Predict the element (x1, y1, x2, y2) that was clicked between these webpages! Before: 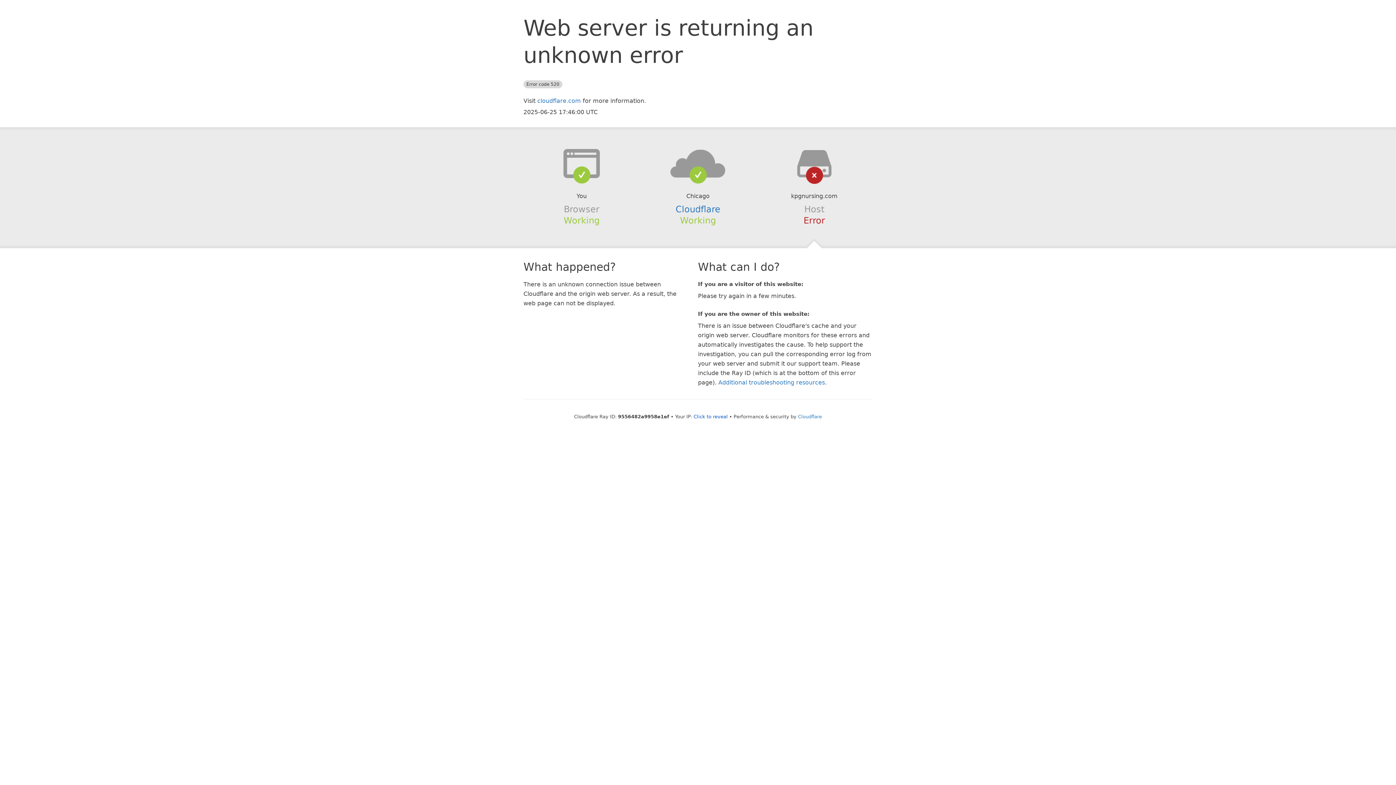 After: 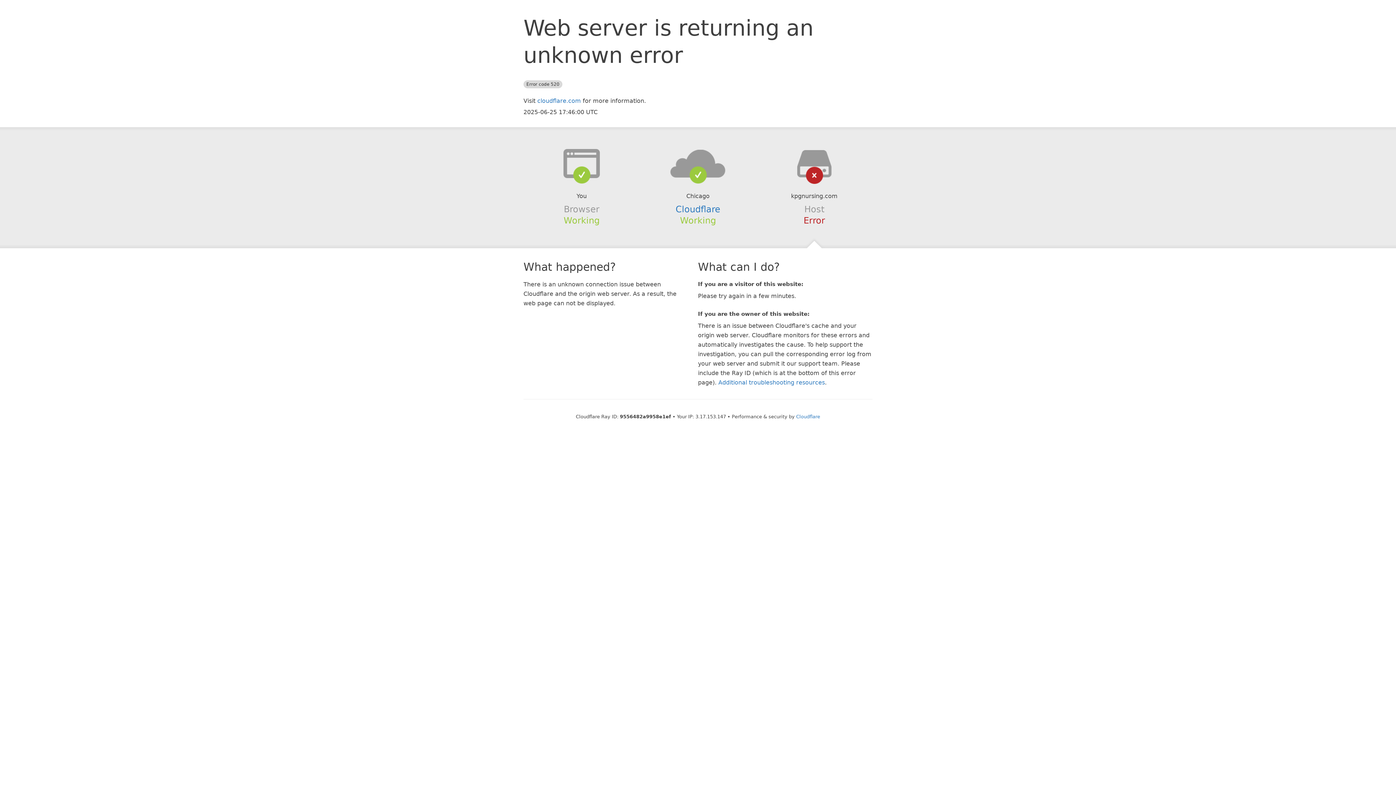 Action: label: Click to reveal bbox: (693, 414, 728, 419)